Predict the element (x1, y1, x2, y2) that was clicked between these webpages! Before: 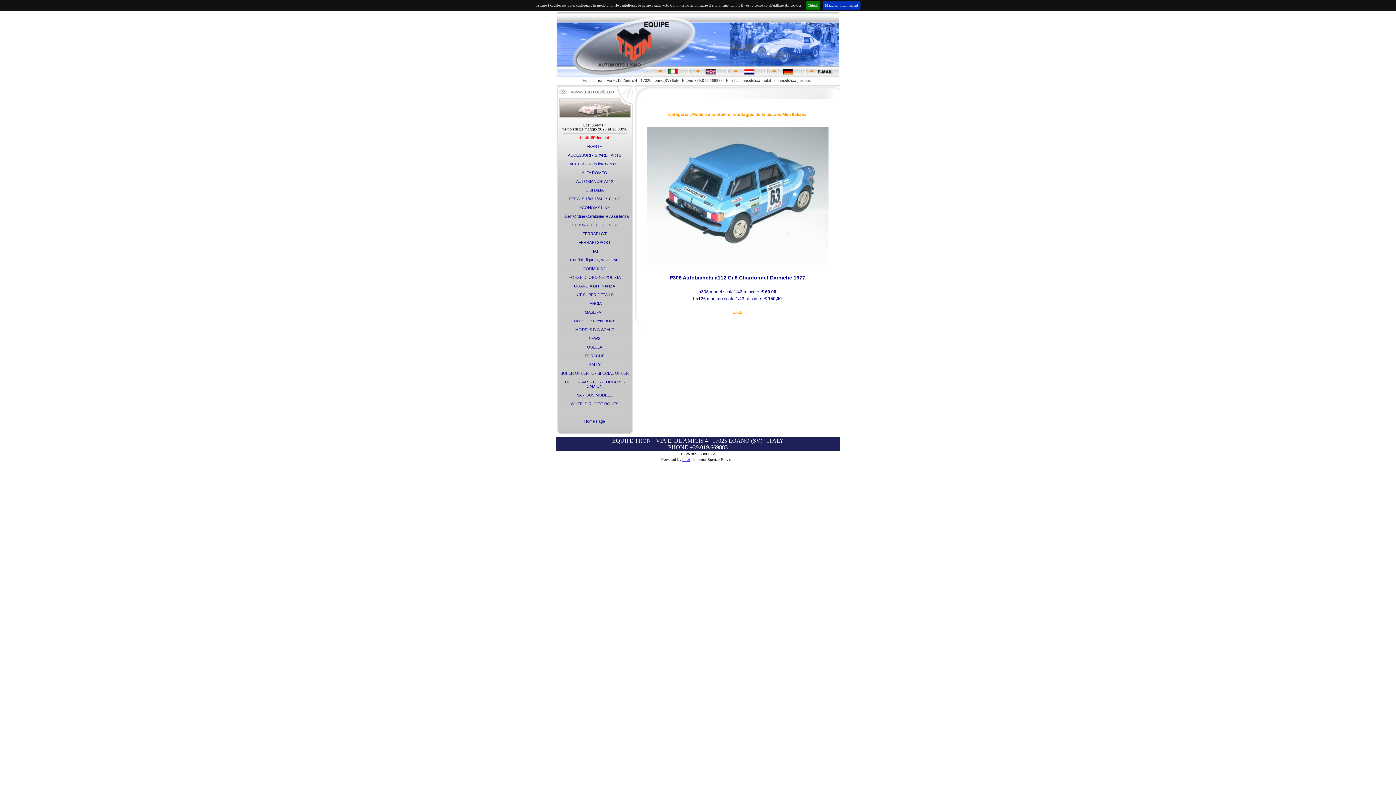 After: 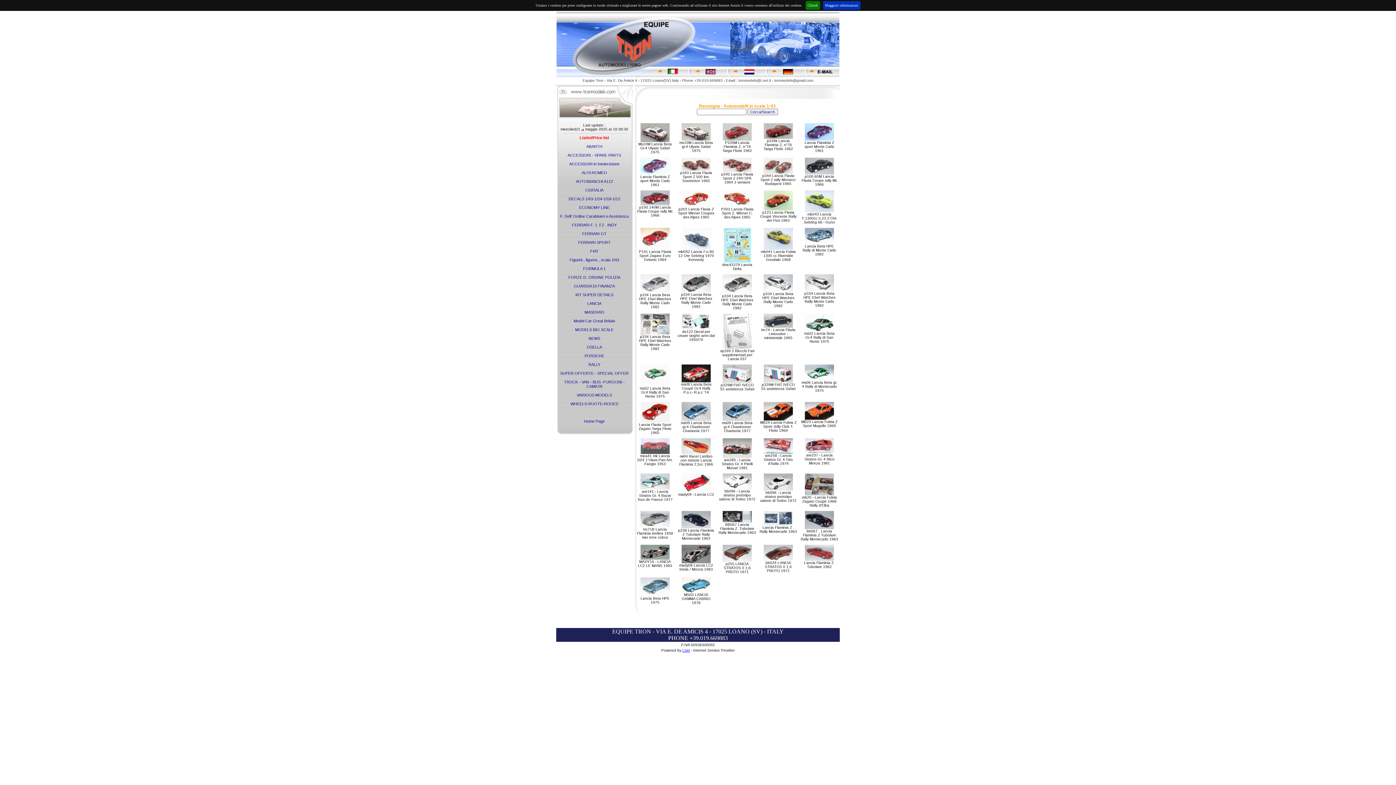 Action: label: LANCIA bbox: (587, 301, 601, 305)